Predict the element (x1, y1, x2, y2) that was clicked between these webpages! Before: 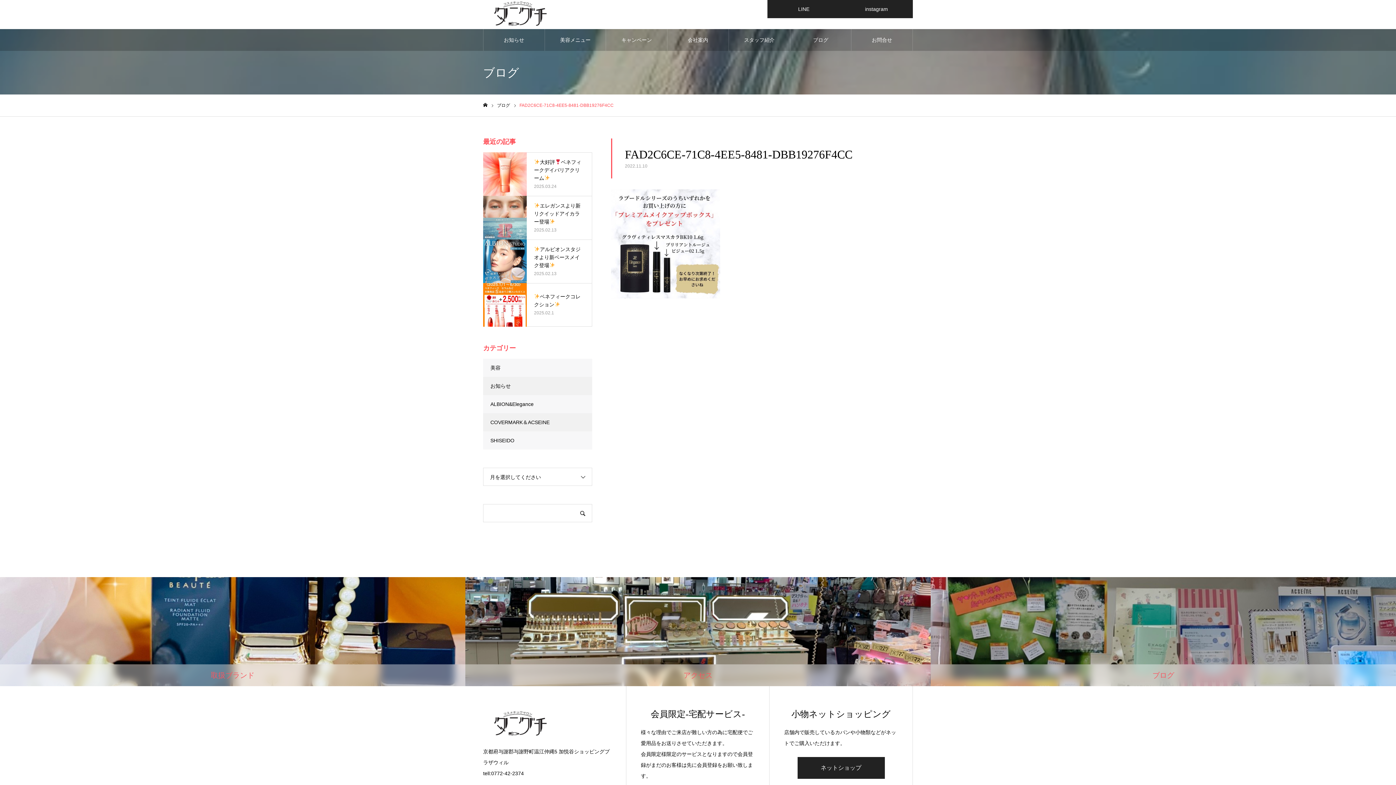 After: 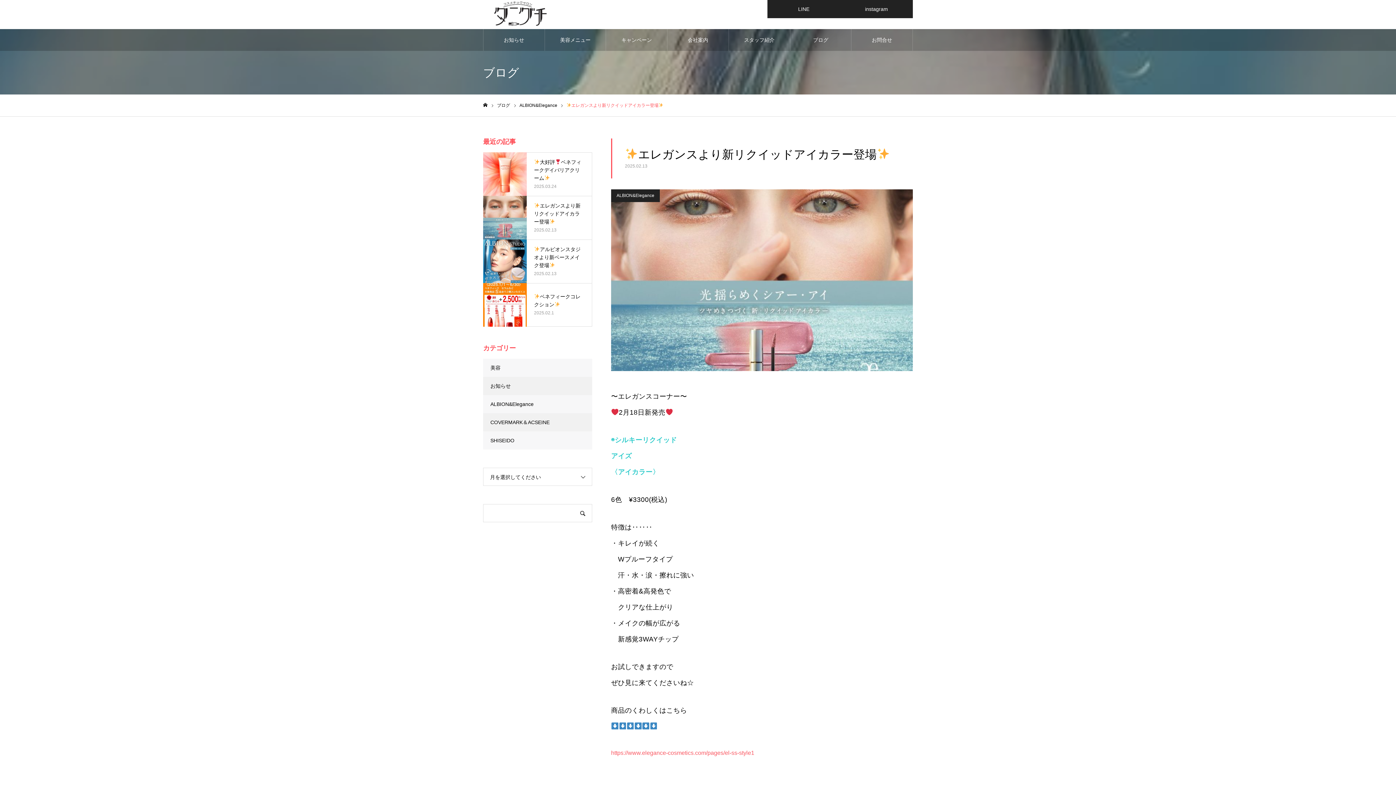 Action: label: エレガンスより新リクイッドアイカラー登場

2025.02.13 bbox: (483, 196, 592, 239)